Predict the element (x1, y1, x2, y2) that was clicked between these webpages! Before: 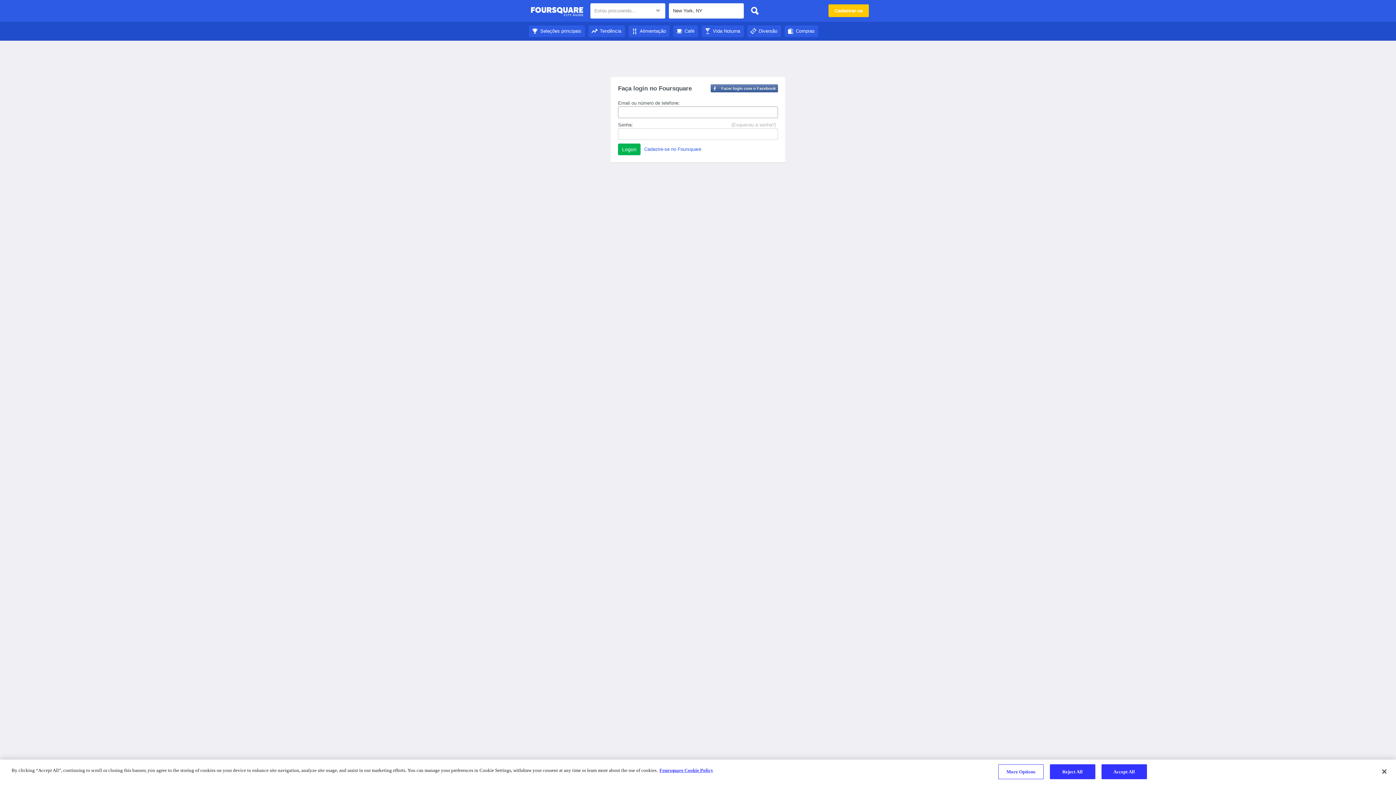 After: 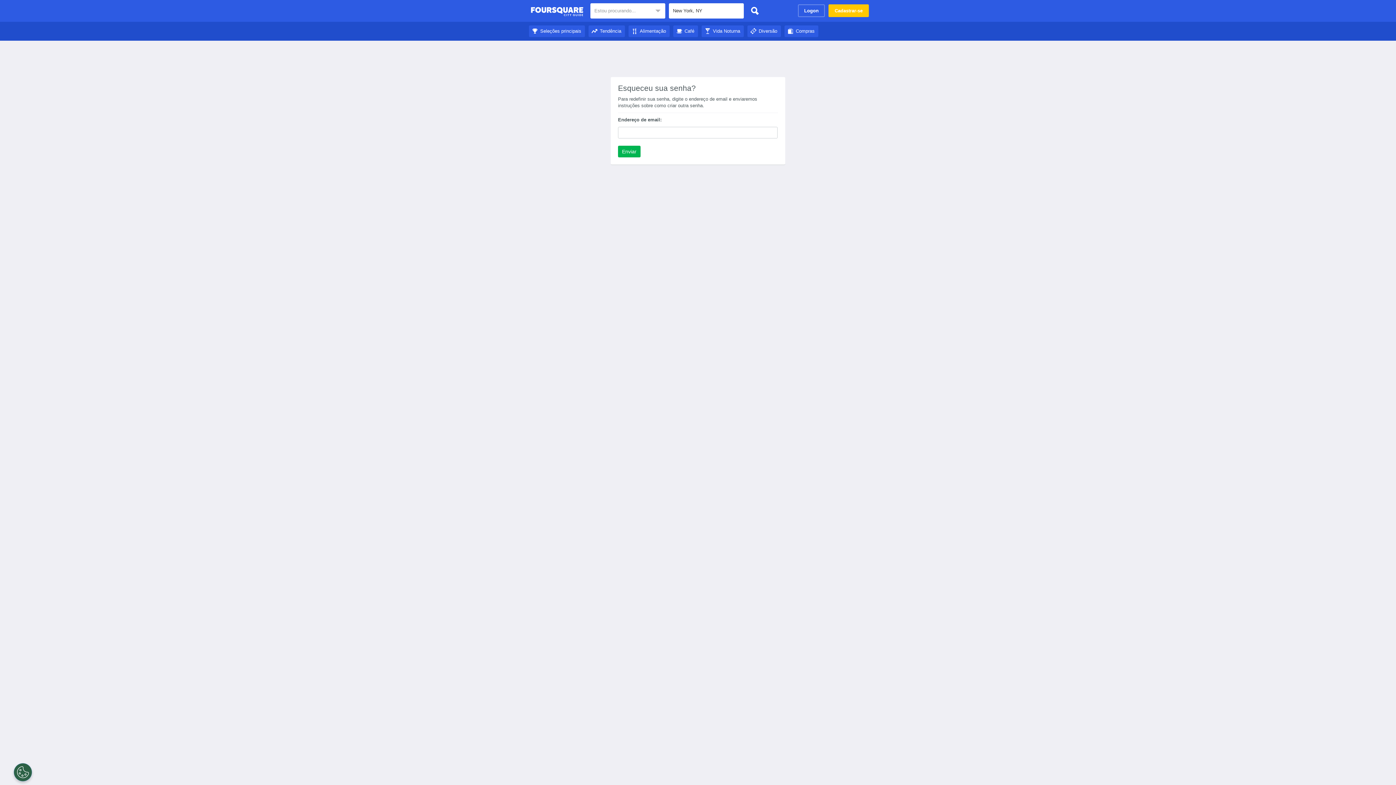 Action: label: (Esqueceu a senha?) bbox: (731, 121, 776, 128)